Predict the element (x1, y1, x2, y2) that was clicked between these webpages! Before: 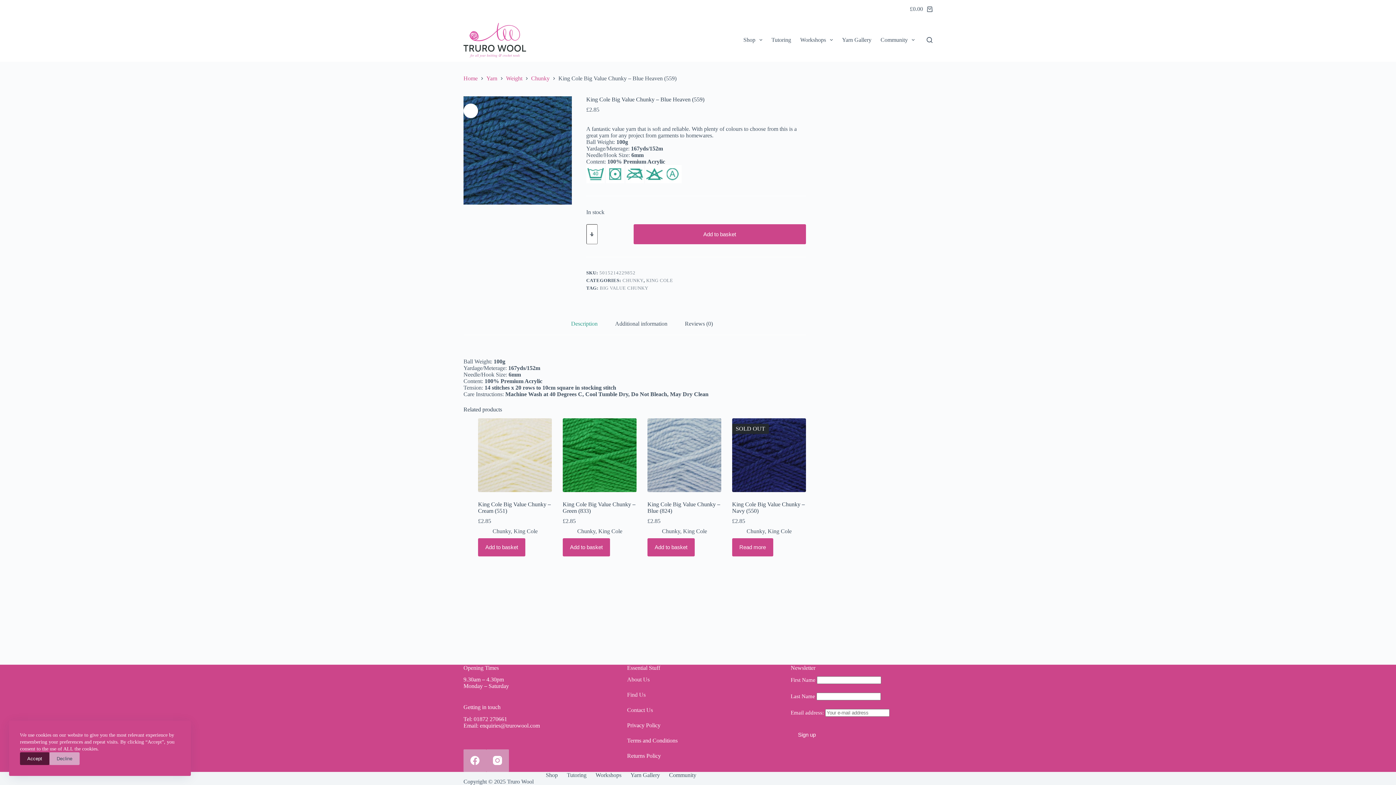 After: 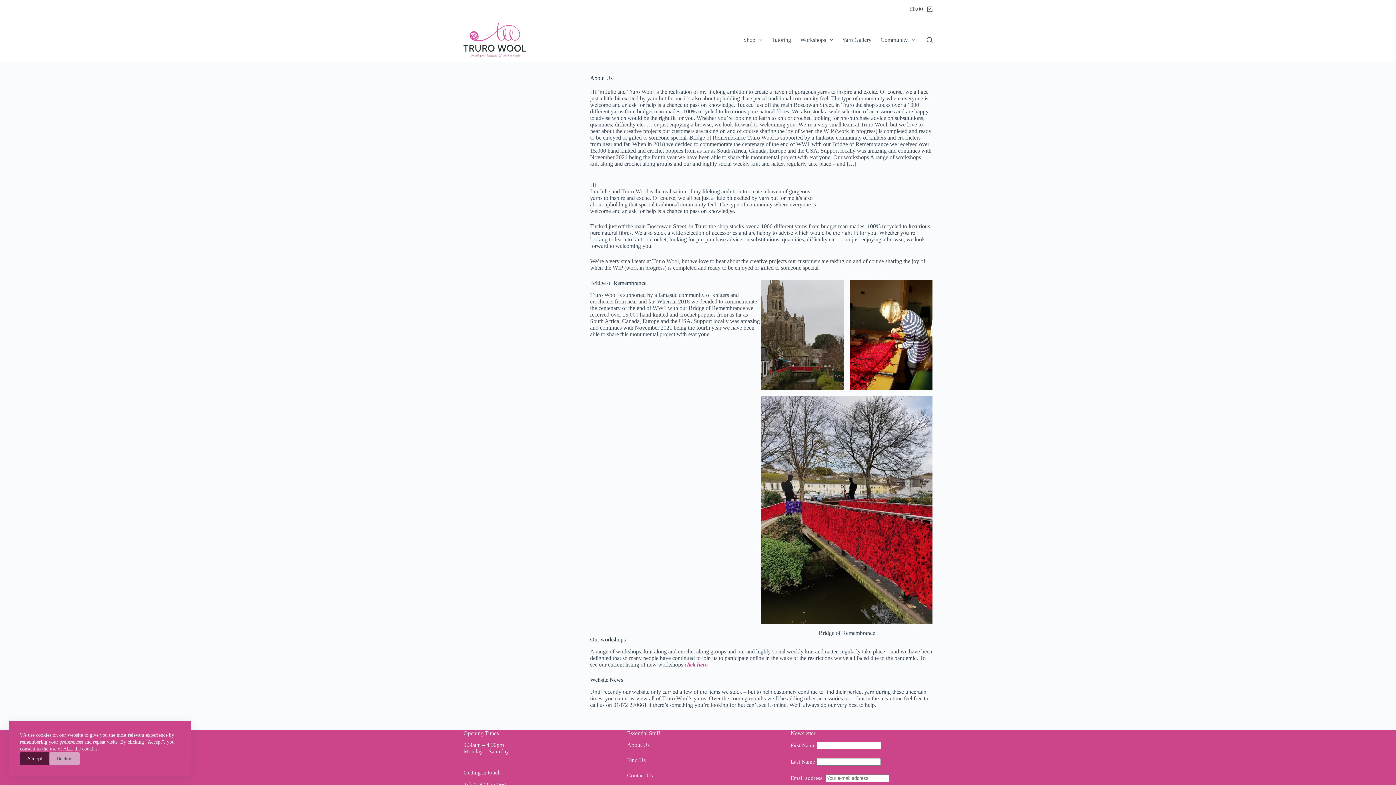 Action: bbox: (627, 676, 649, 683) label: About Us